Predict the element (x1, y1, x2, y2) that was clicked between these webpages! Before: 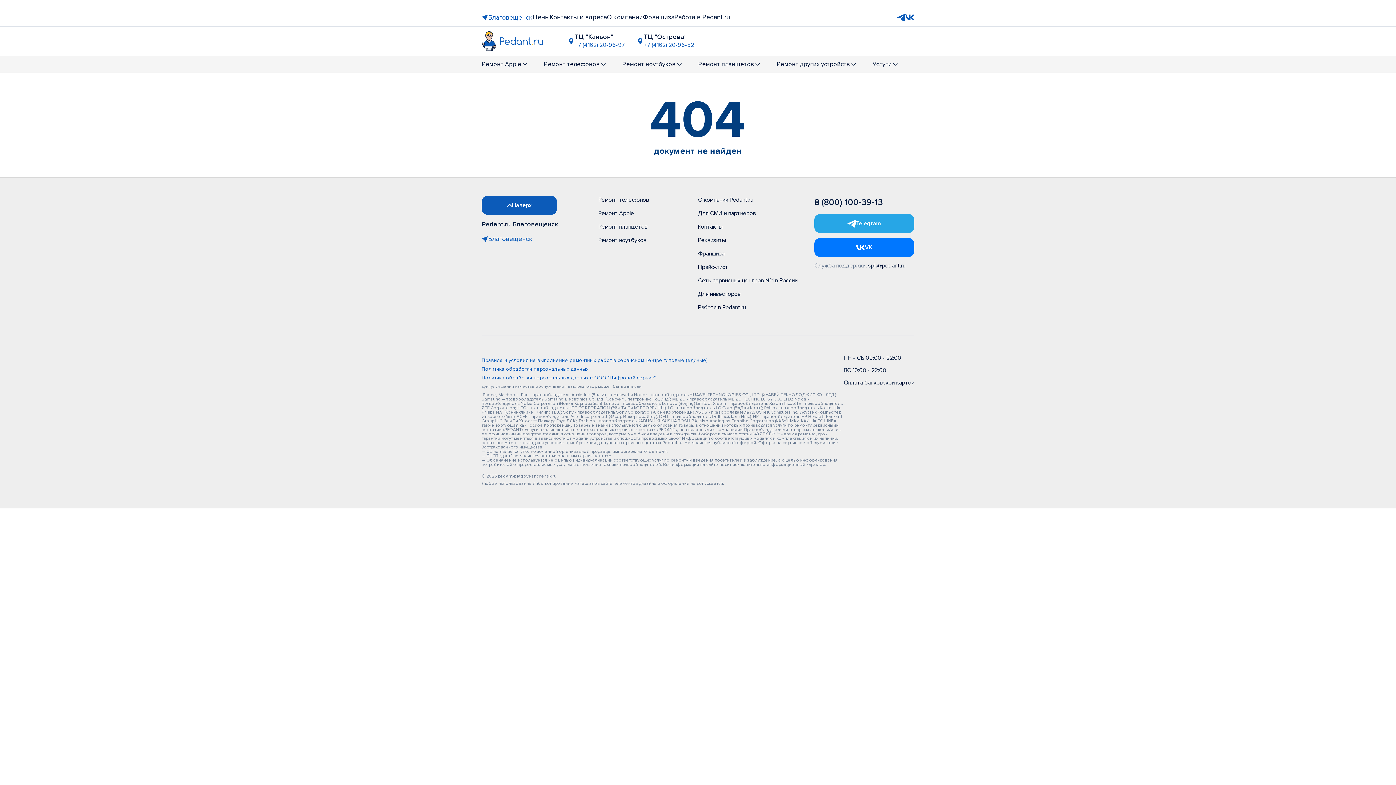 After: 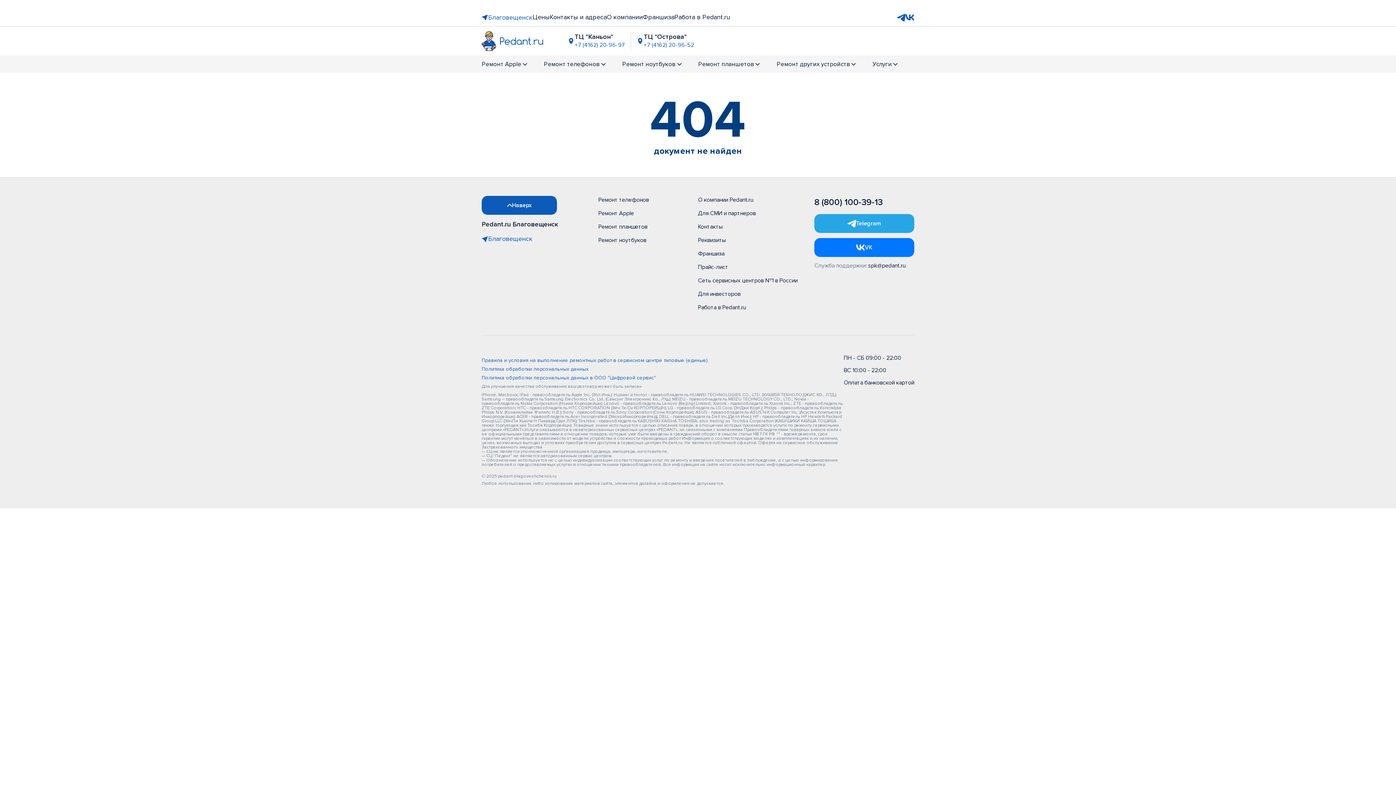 Action: bbox: (905, 13, 914, 21) label: VK